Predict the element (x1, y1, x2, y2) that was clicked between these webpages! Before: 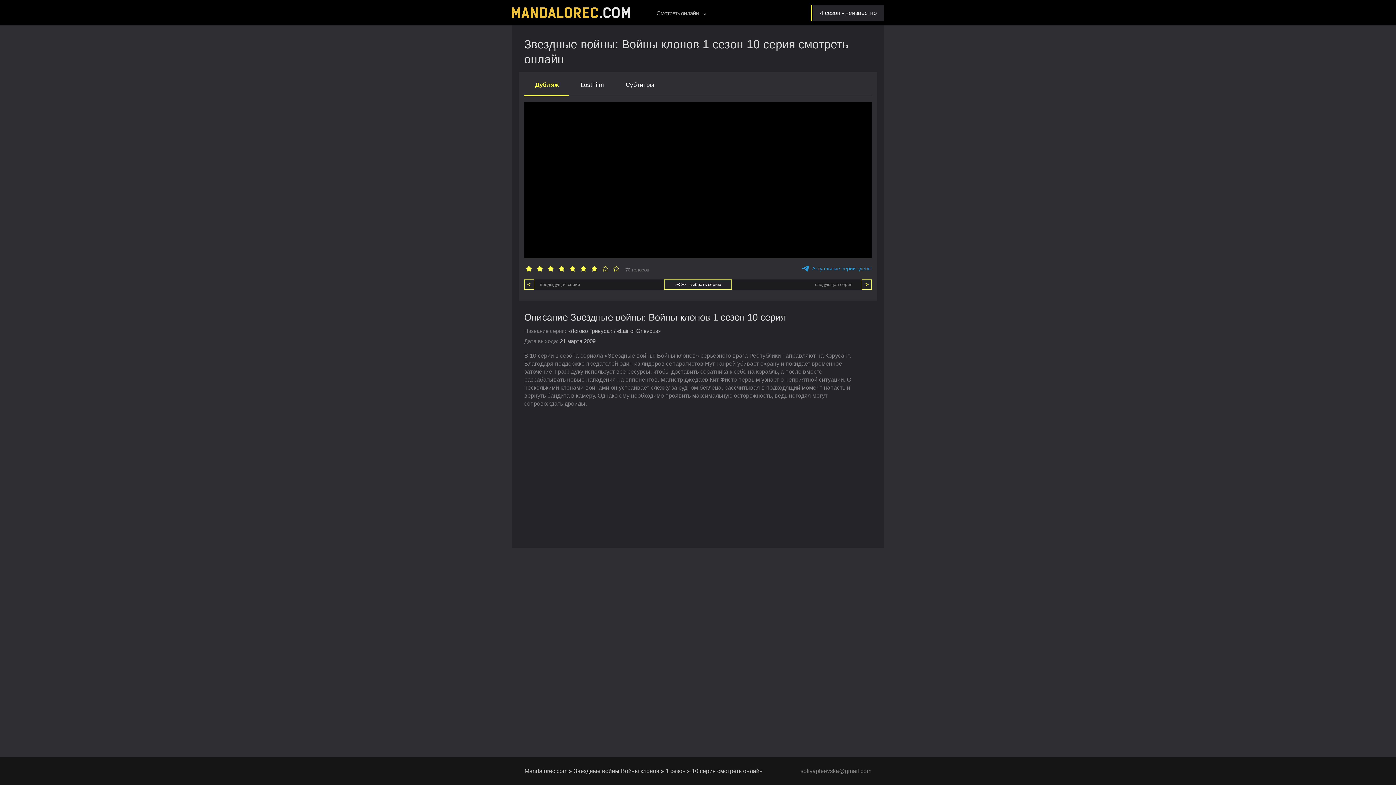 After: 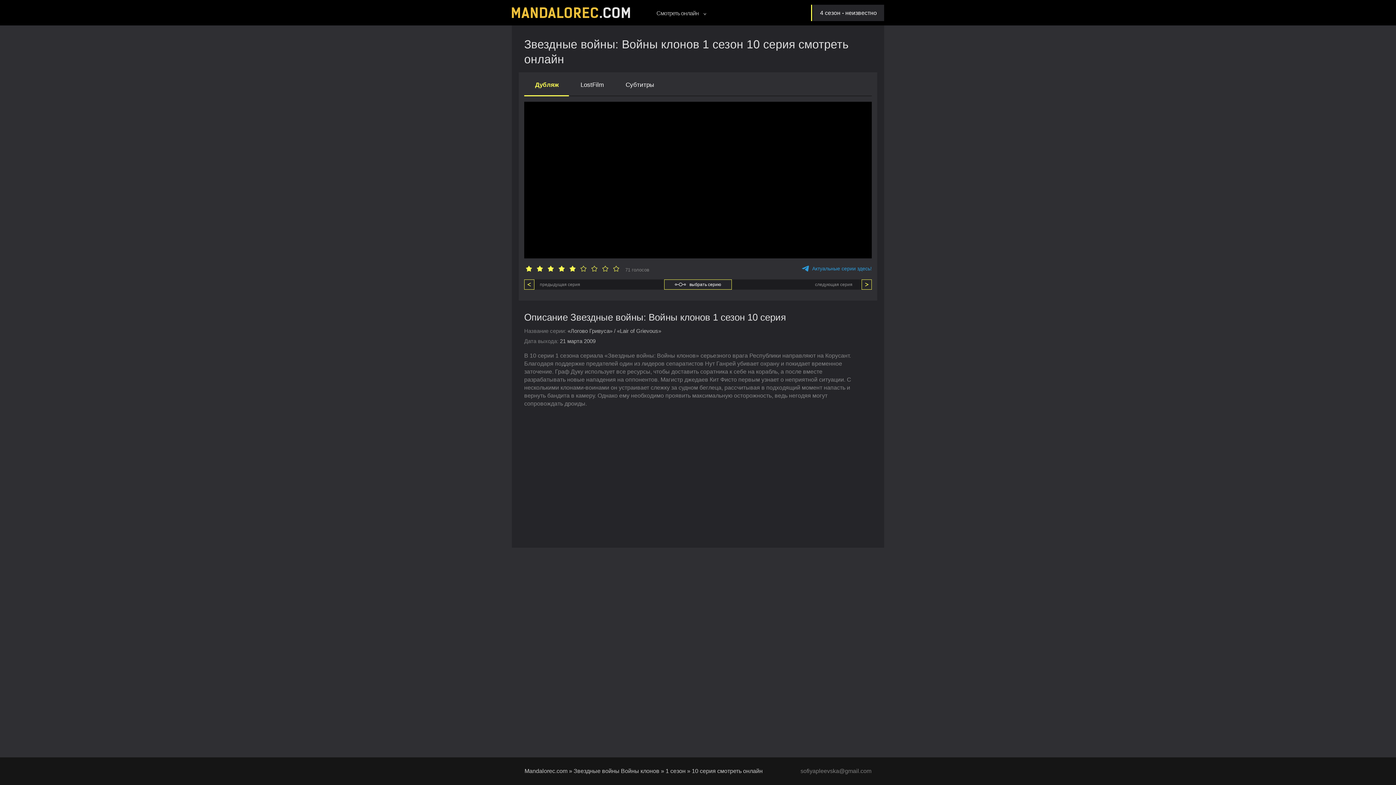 Action: label:   bbox: (568, 265, 578, 274)